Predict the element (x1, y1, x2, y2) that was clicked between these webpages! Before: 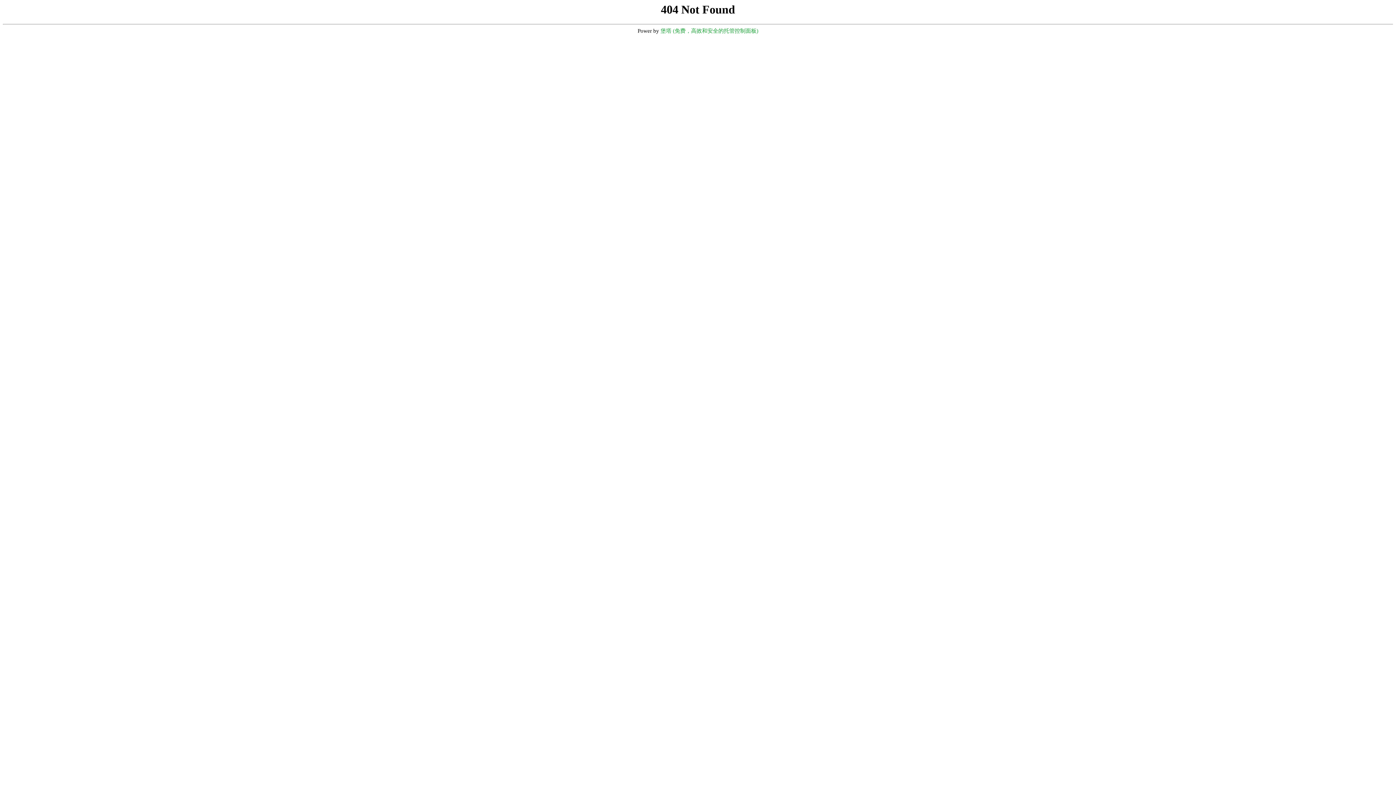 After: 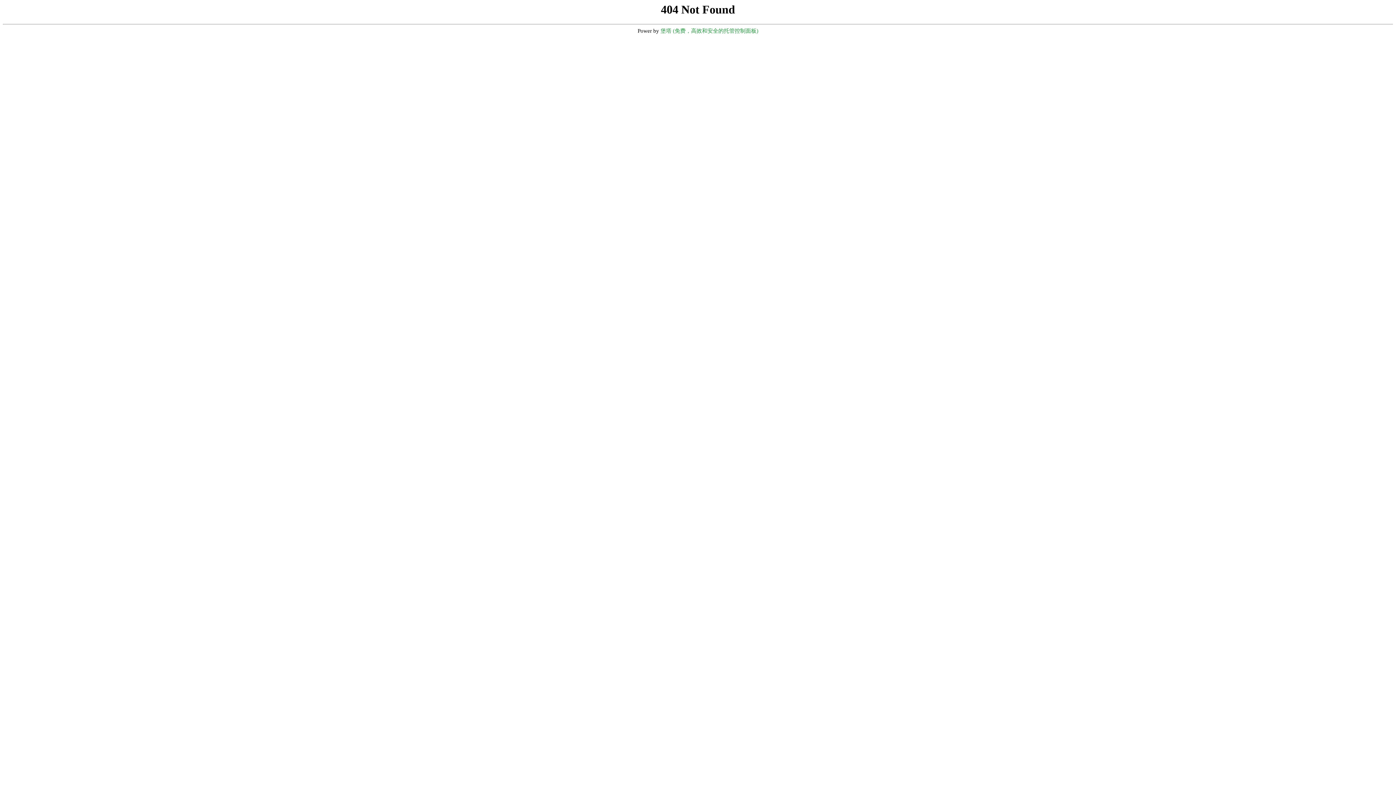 Action: bbox: (660, 28, 758, 33) label: 堡塔 (免费，高效和安全的托管控制面板)